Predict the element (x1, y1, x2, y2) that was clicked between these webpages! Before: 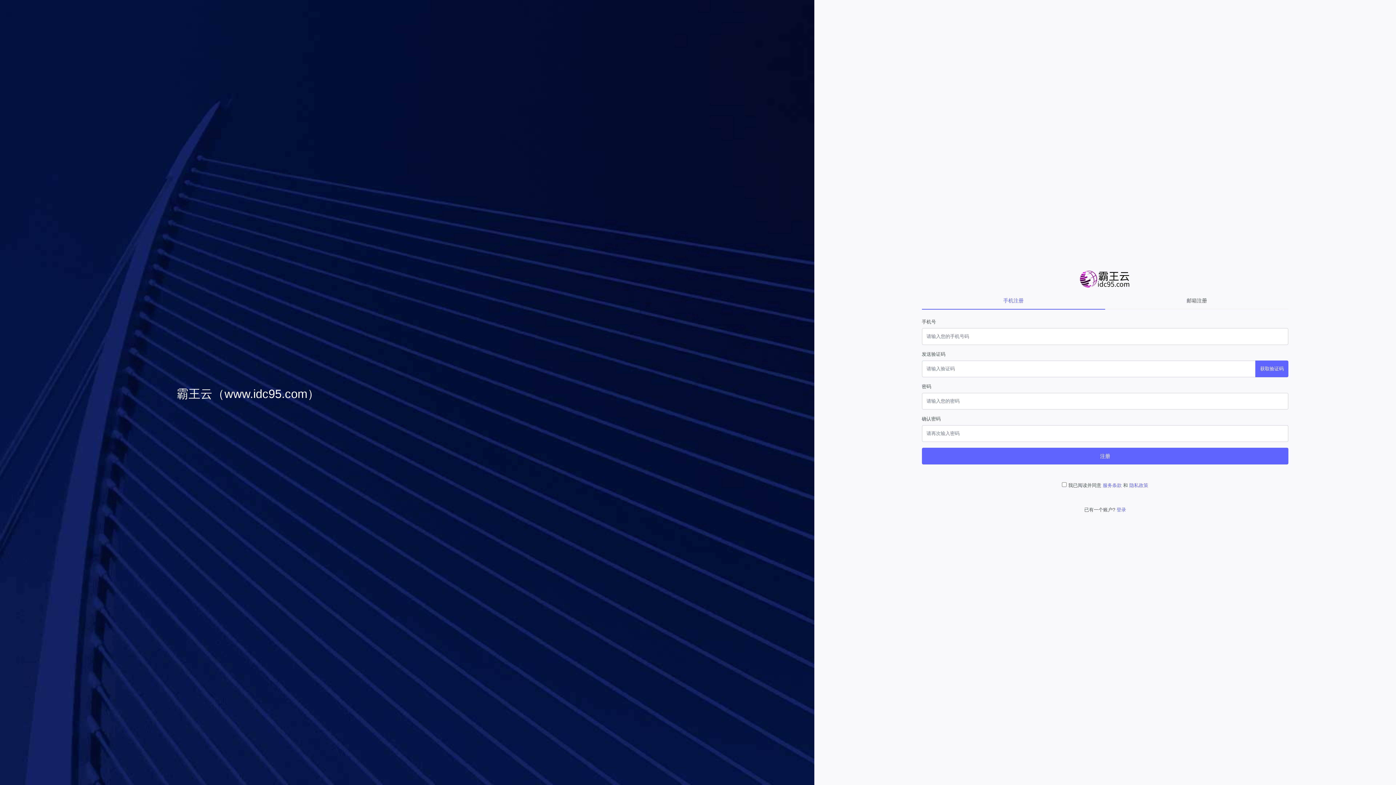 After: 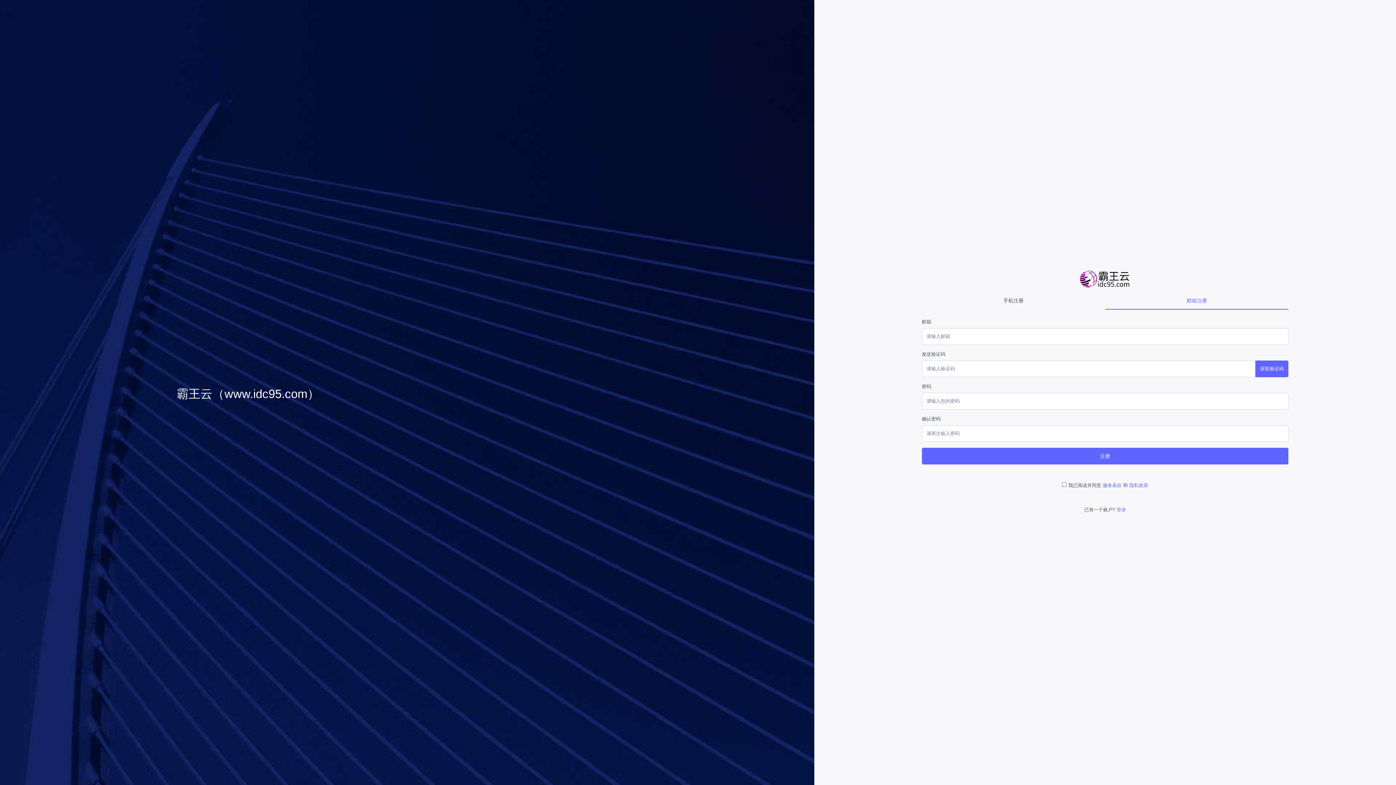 Action: bbox: (1105, 291, 1288, 309) label: 邮箱注册